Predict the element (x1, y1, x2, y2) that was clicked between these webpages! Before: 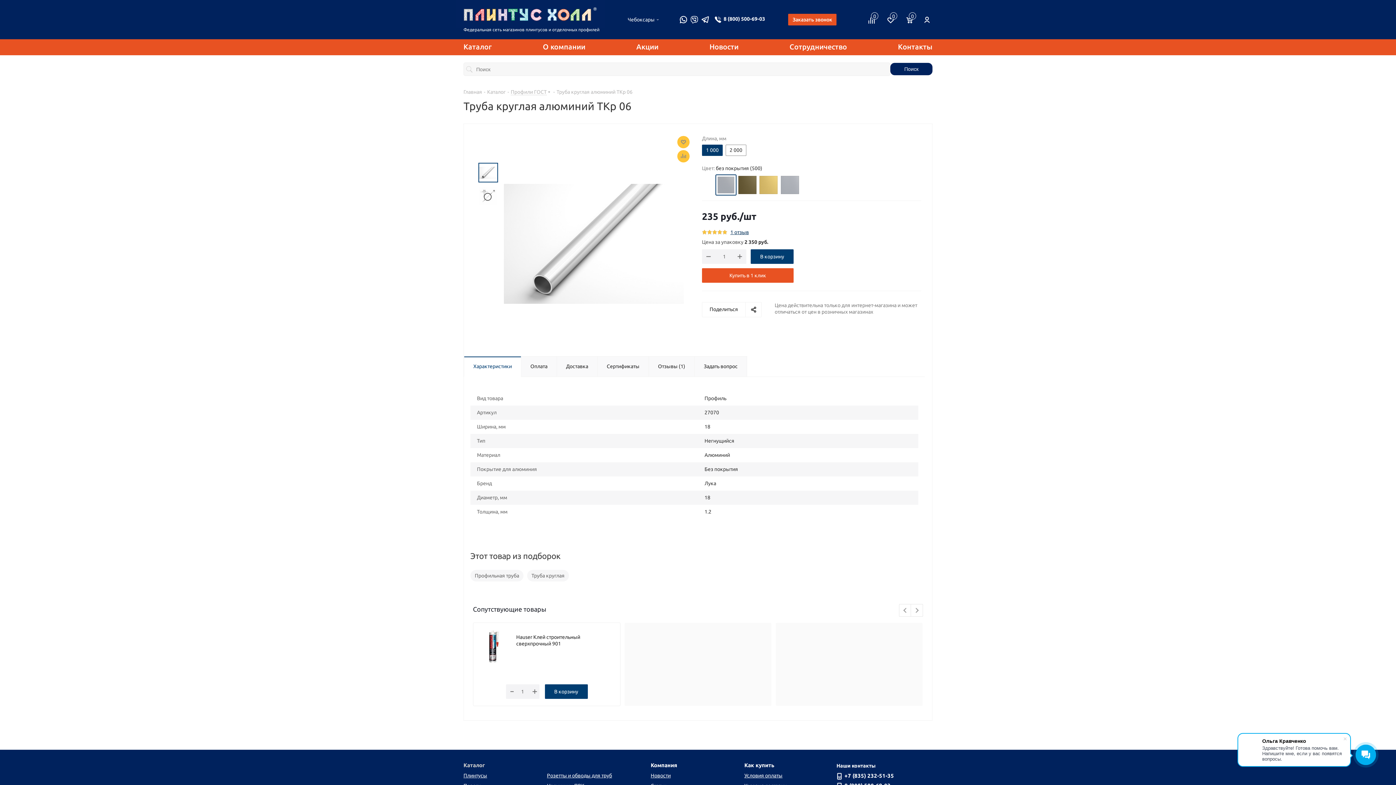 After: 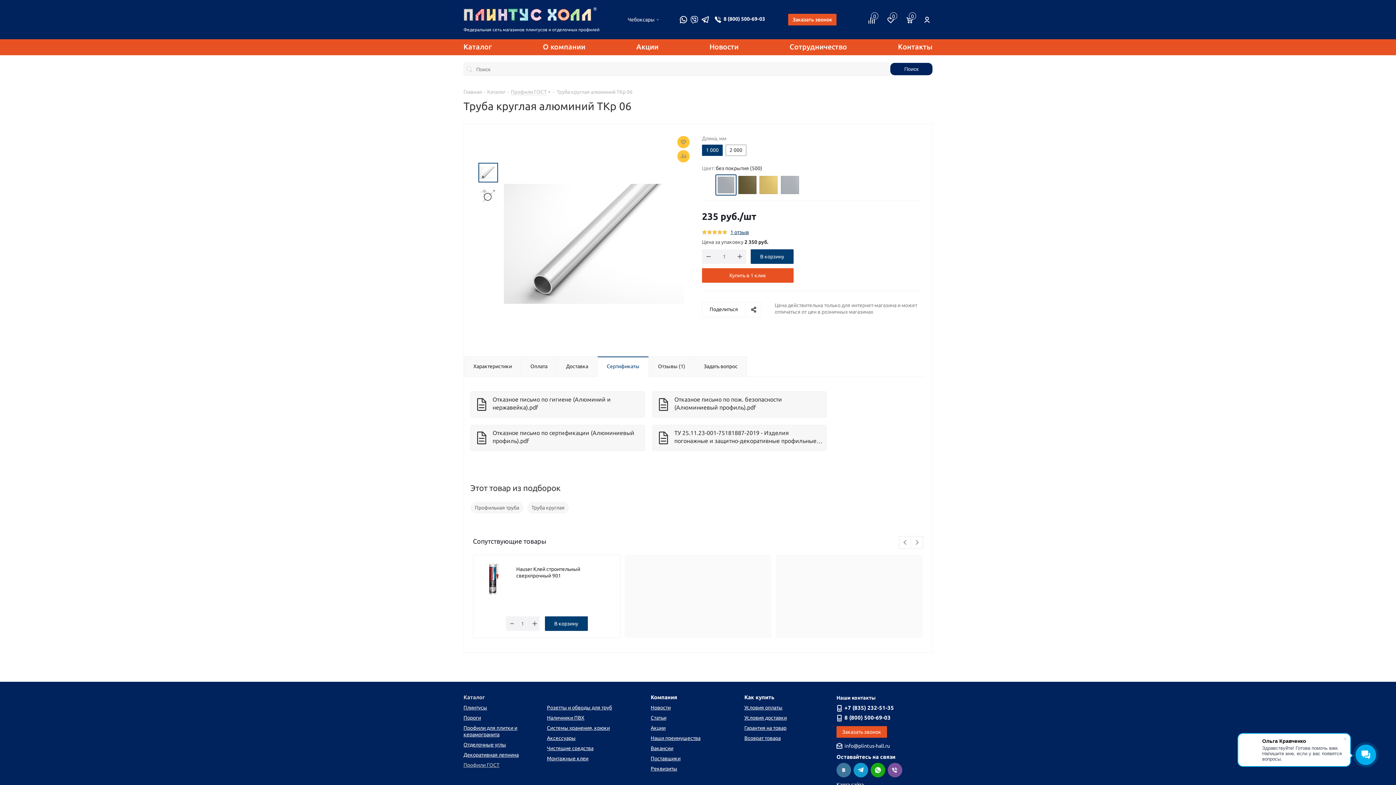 Action: bbox: (597, 356, 649, 377) label: Сертификаты